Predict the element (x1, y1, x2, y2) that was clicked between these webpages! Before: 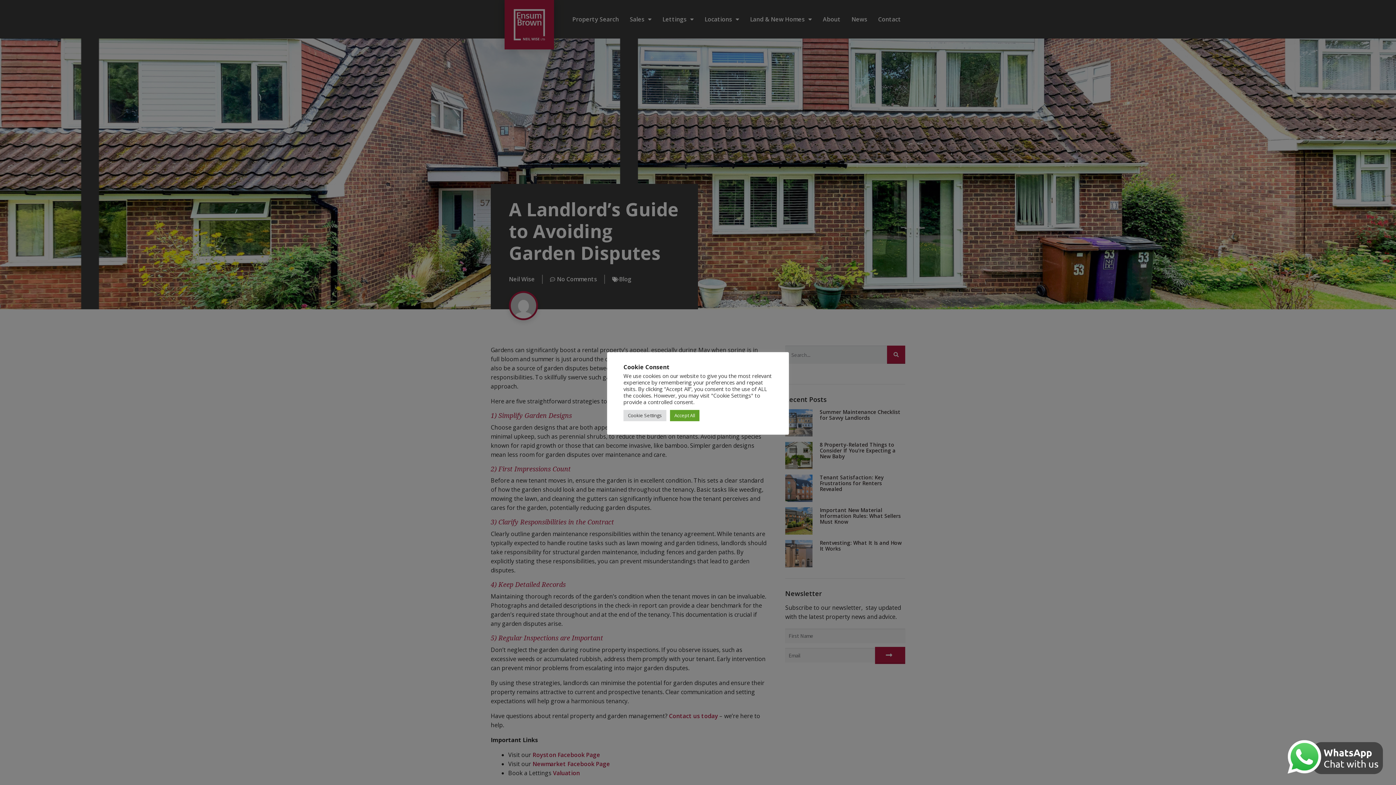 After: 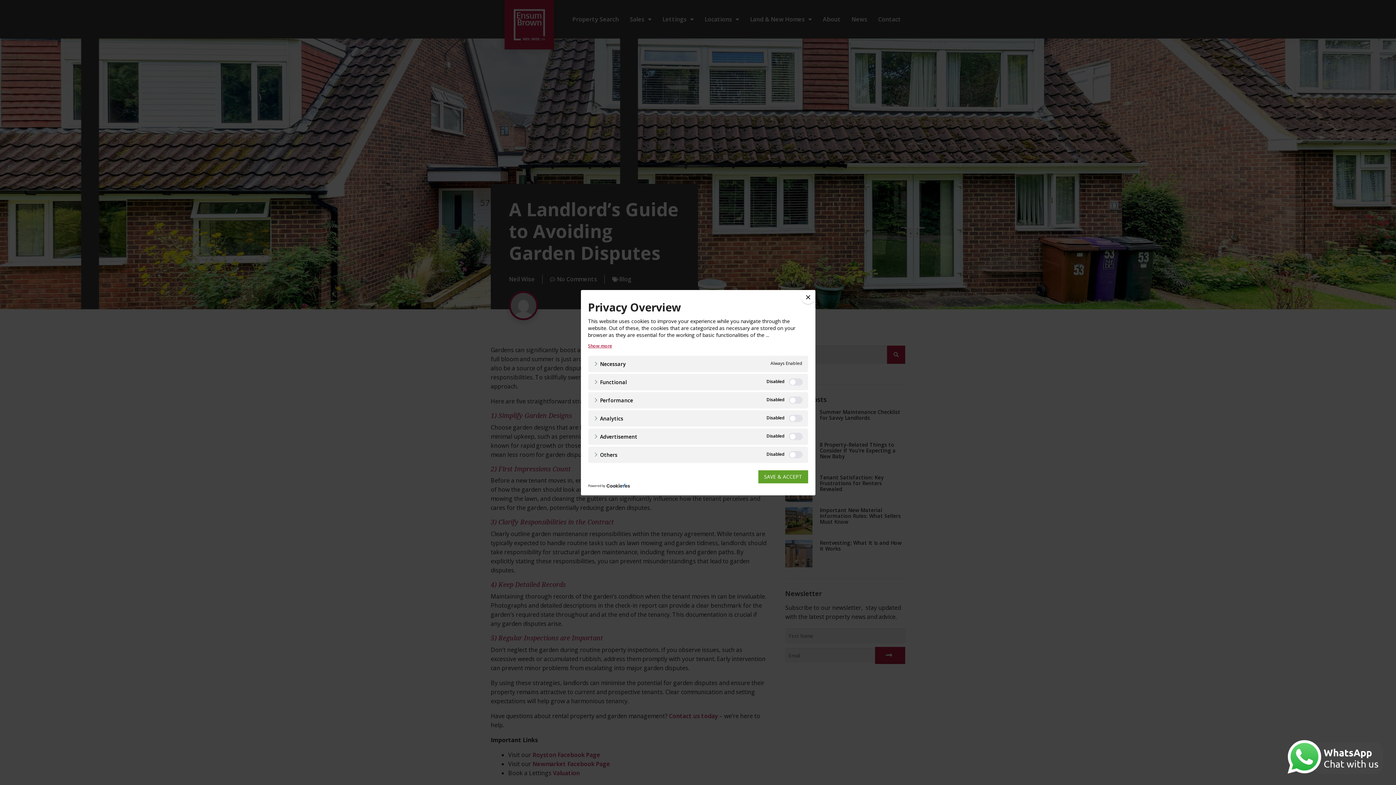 Action: bbox: (623, 410, 666, 421) label: Cookie Settings